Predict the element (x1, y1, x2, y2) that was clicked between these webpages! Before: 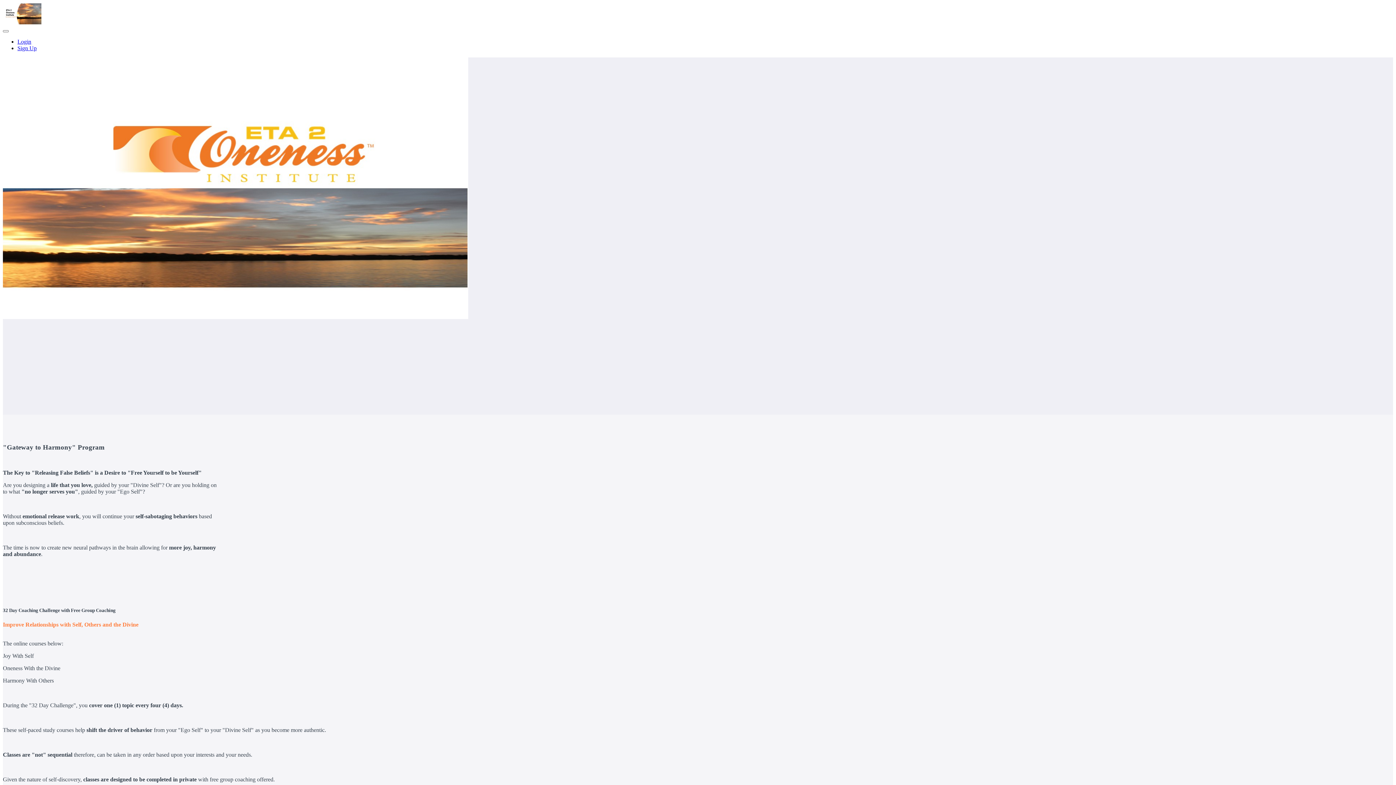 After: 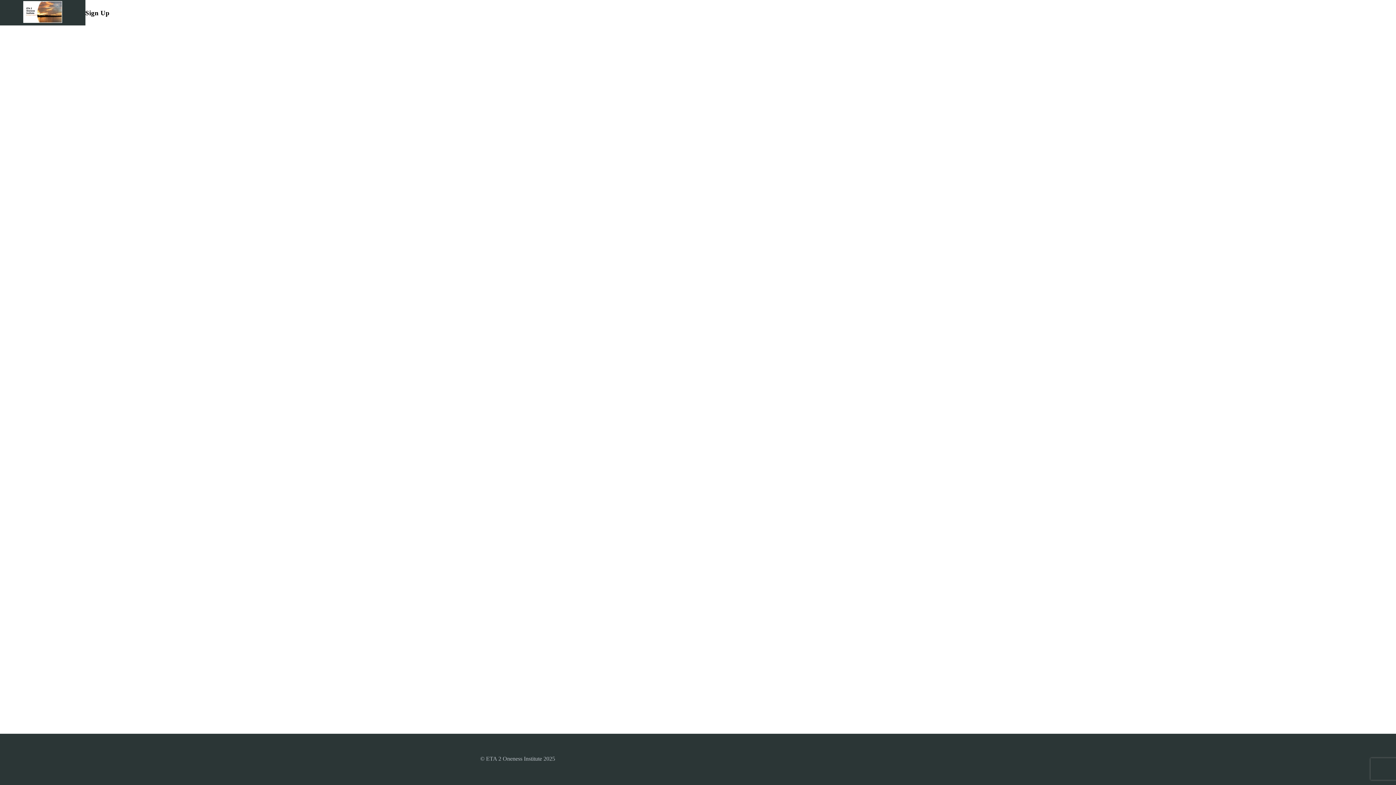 Action: bbox: (17, 45, 36, 51) label: Sign Up